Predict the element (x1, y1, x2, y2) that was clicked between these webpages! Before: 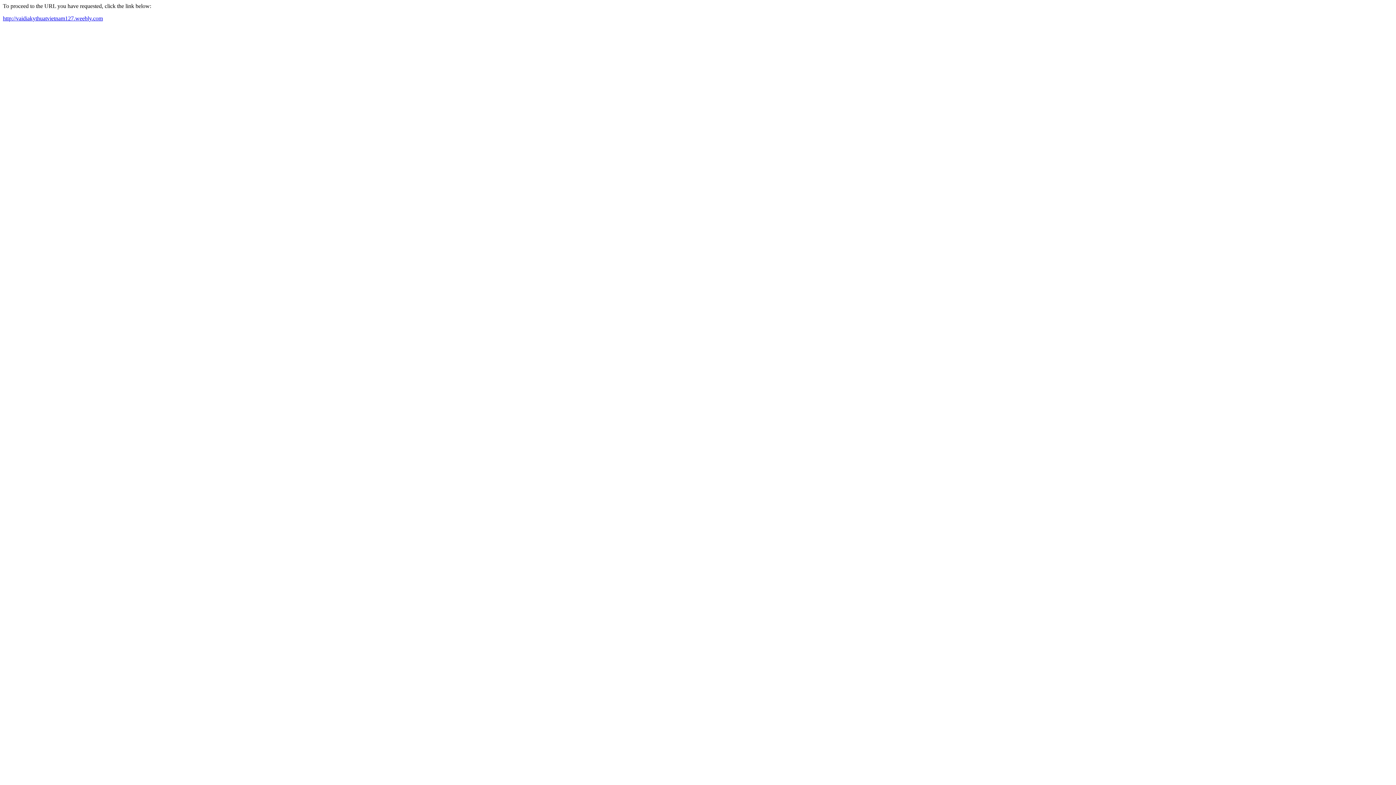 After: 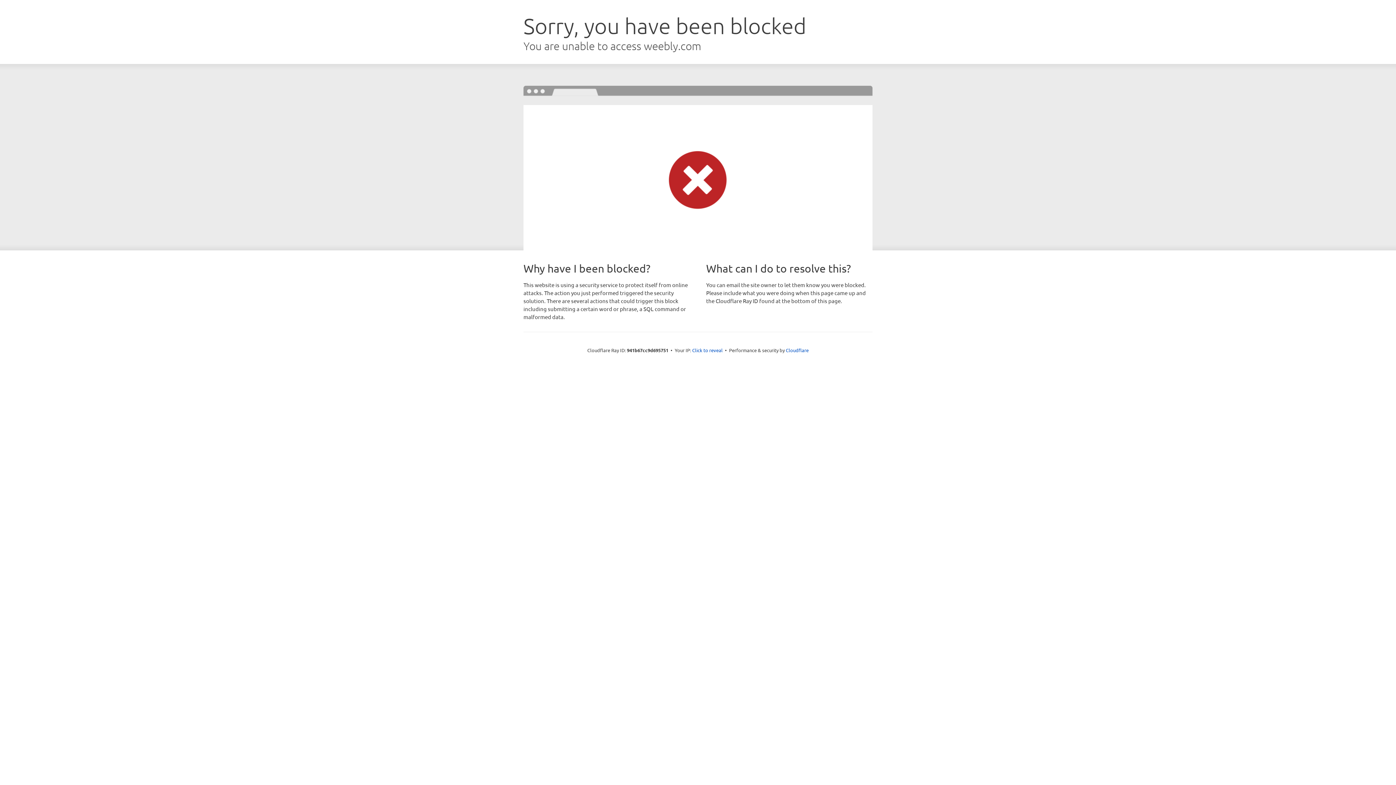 Action: label: http://vaidiakythuatvietnam127.weebly.com bbox: (2, 15, 102, 21)